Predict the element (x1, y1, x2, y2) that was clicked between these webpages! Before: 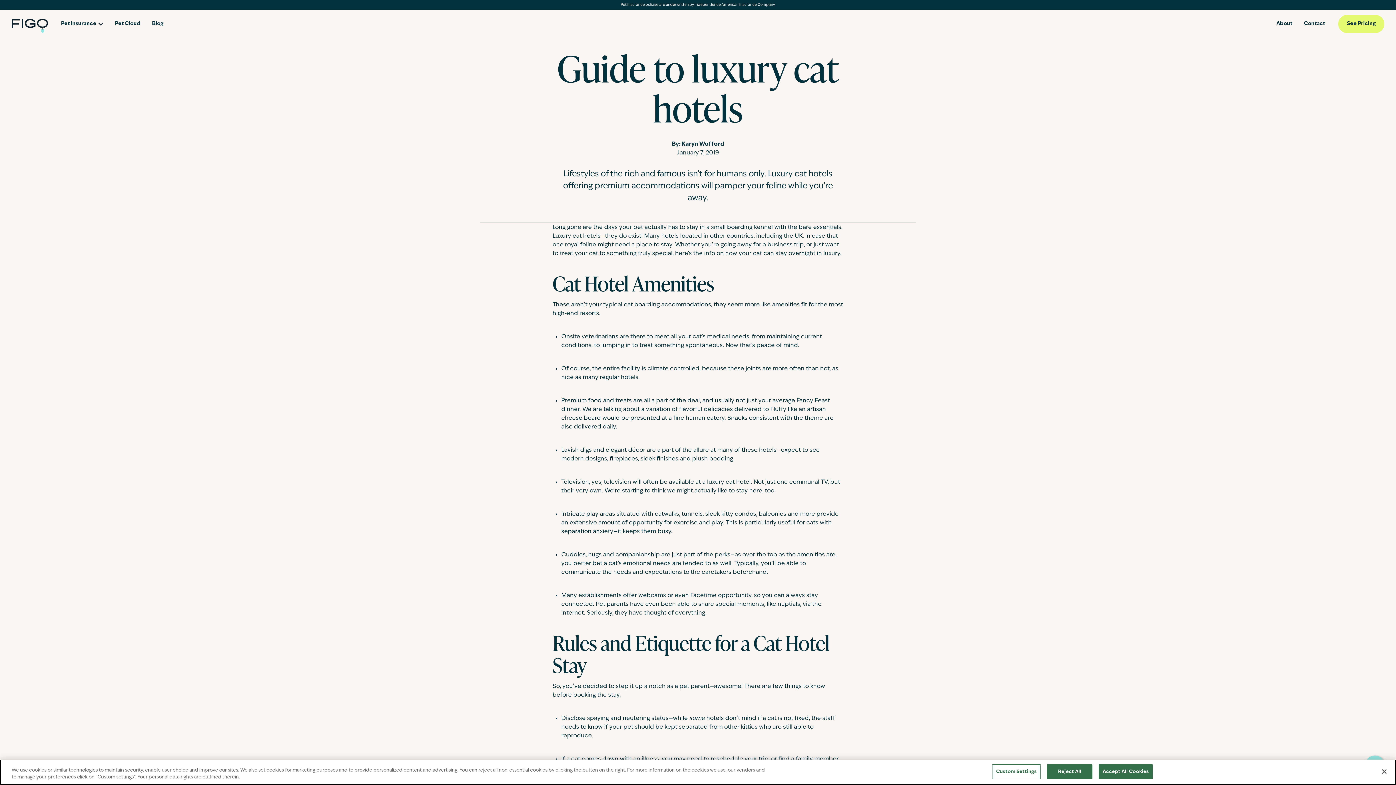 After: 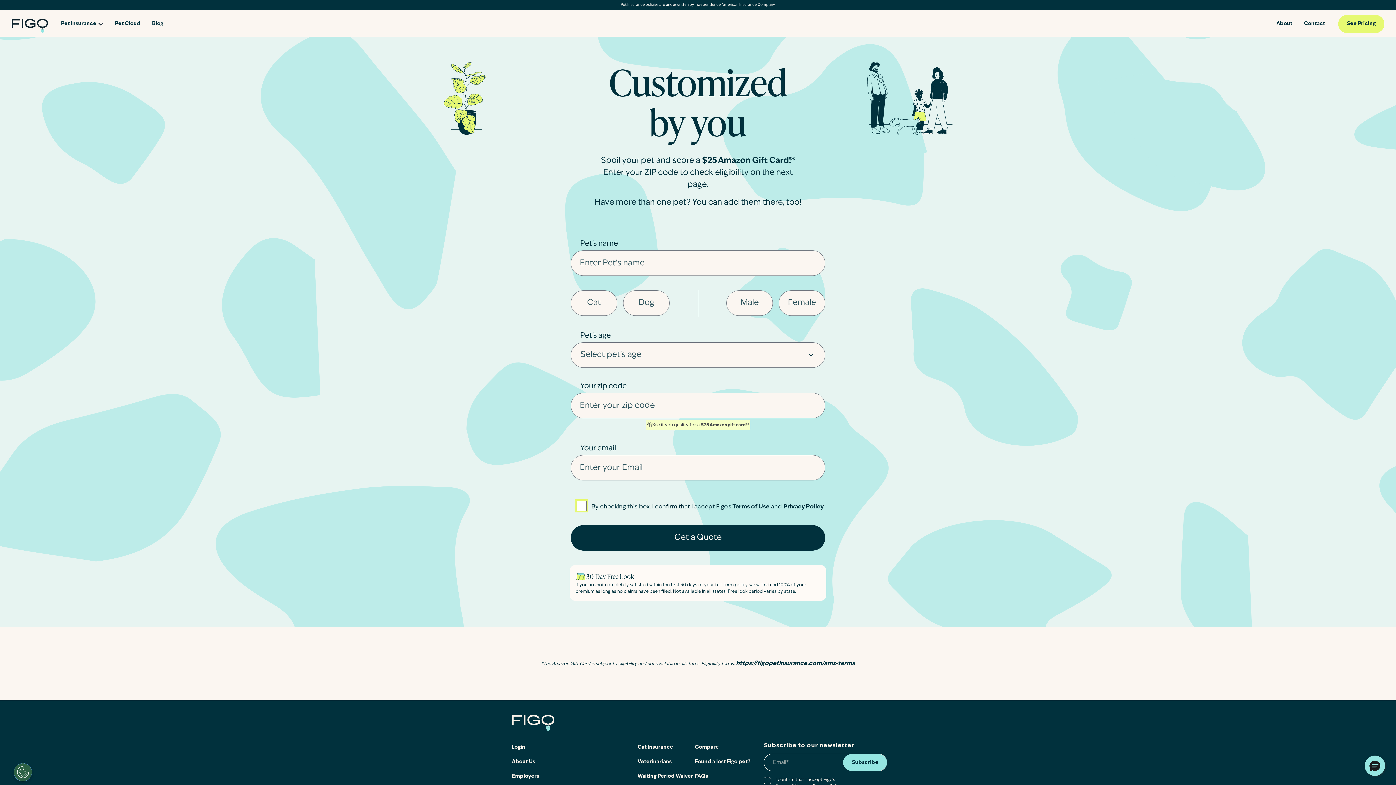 Action: bbox: (1338, 14, 1384, 32) label: See Pricing